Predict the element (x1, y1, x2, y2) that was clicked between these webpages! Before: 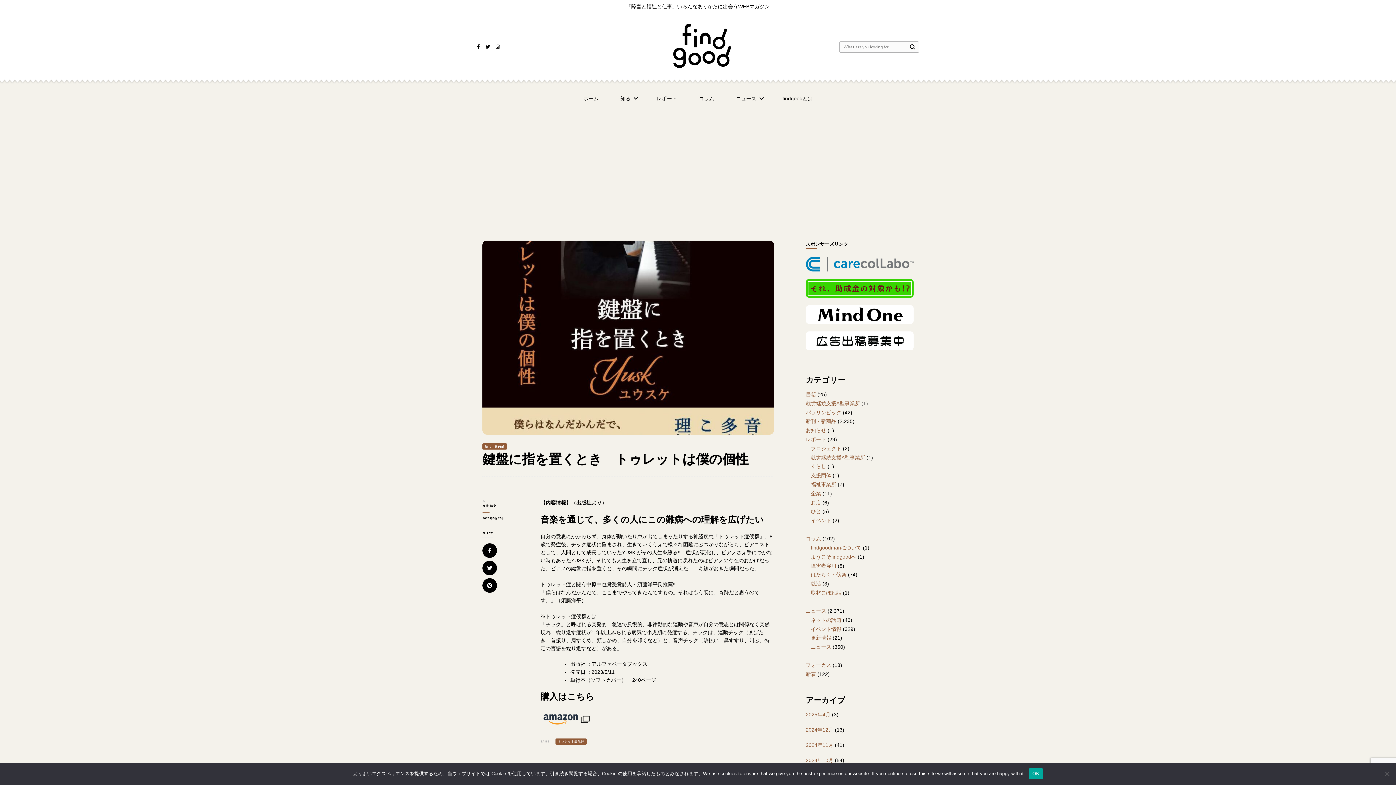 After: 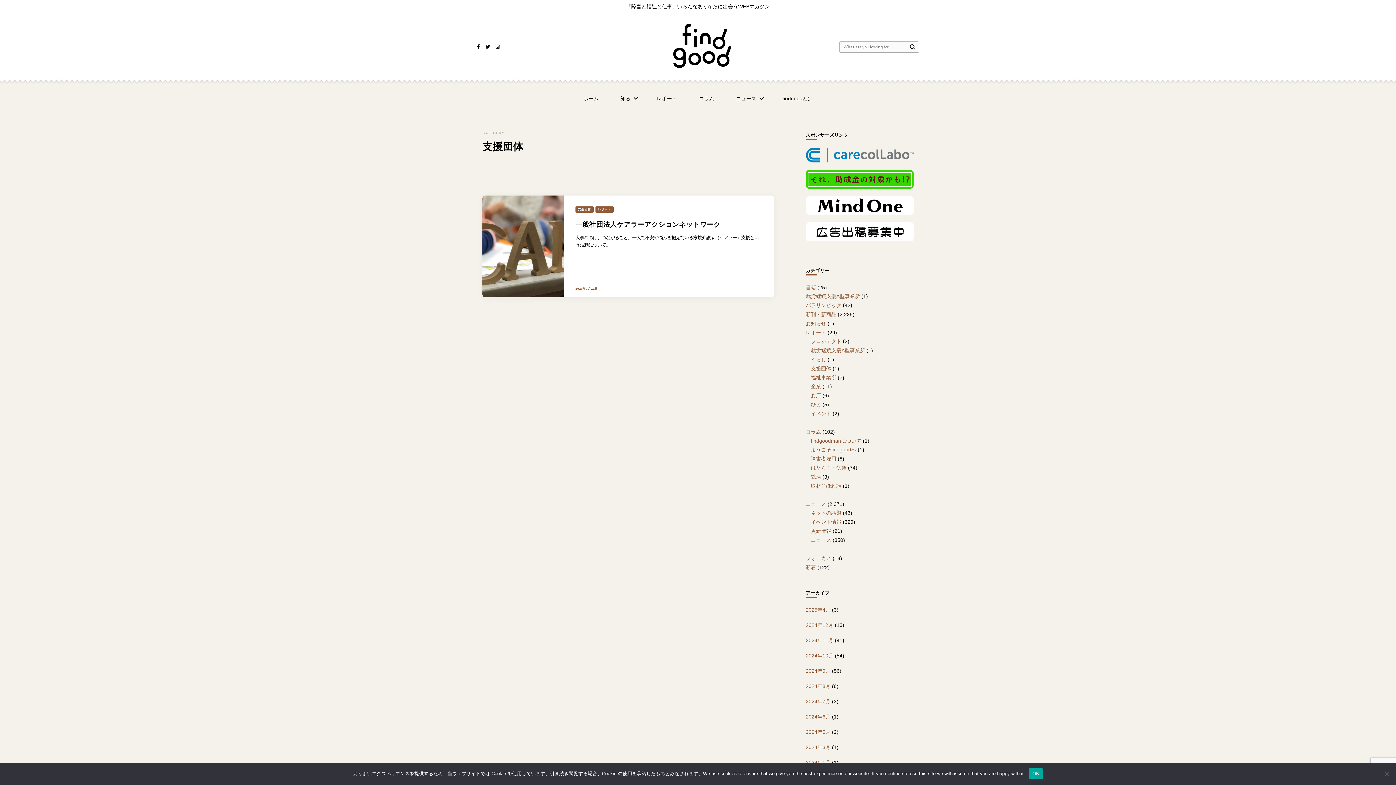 Action: label: 支援団体 bbox: (811, 472, 831, 478)